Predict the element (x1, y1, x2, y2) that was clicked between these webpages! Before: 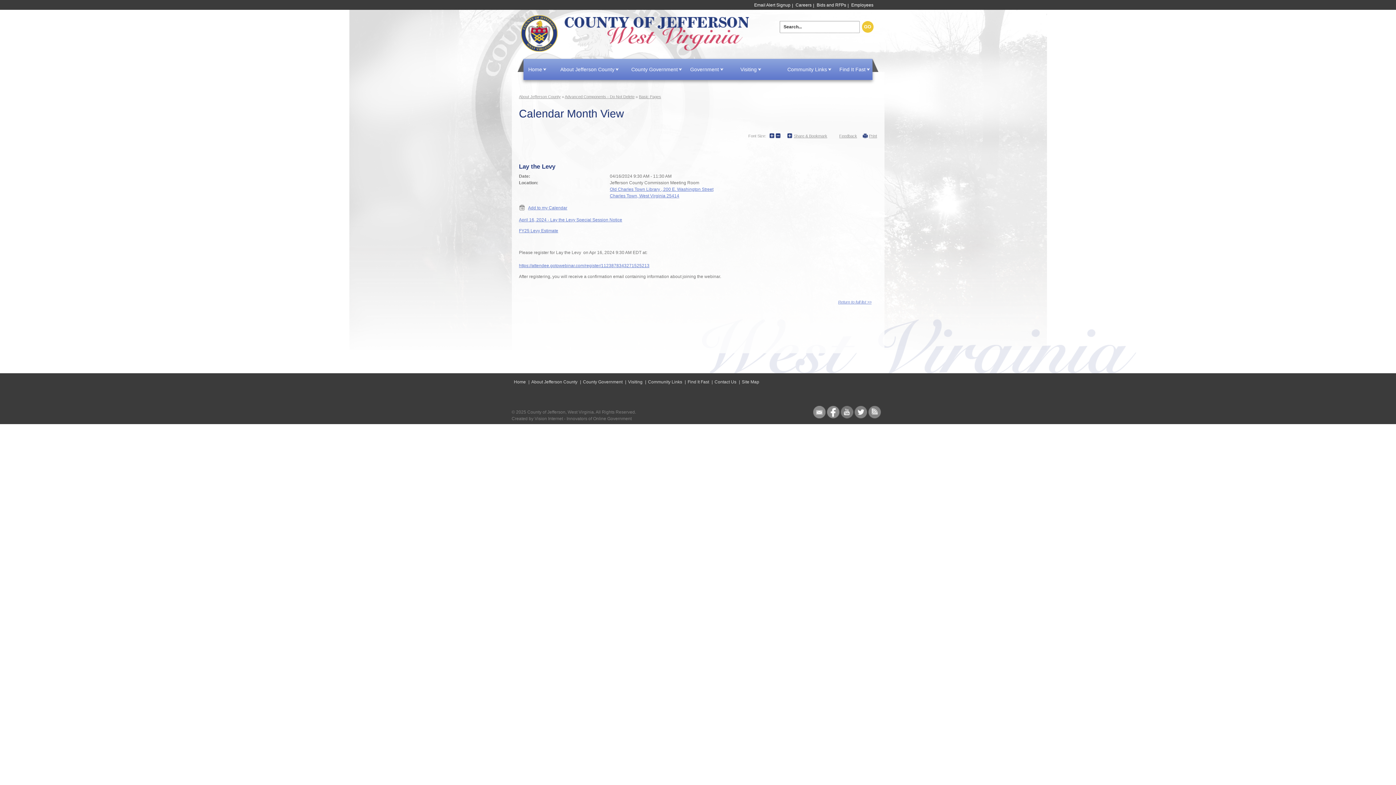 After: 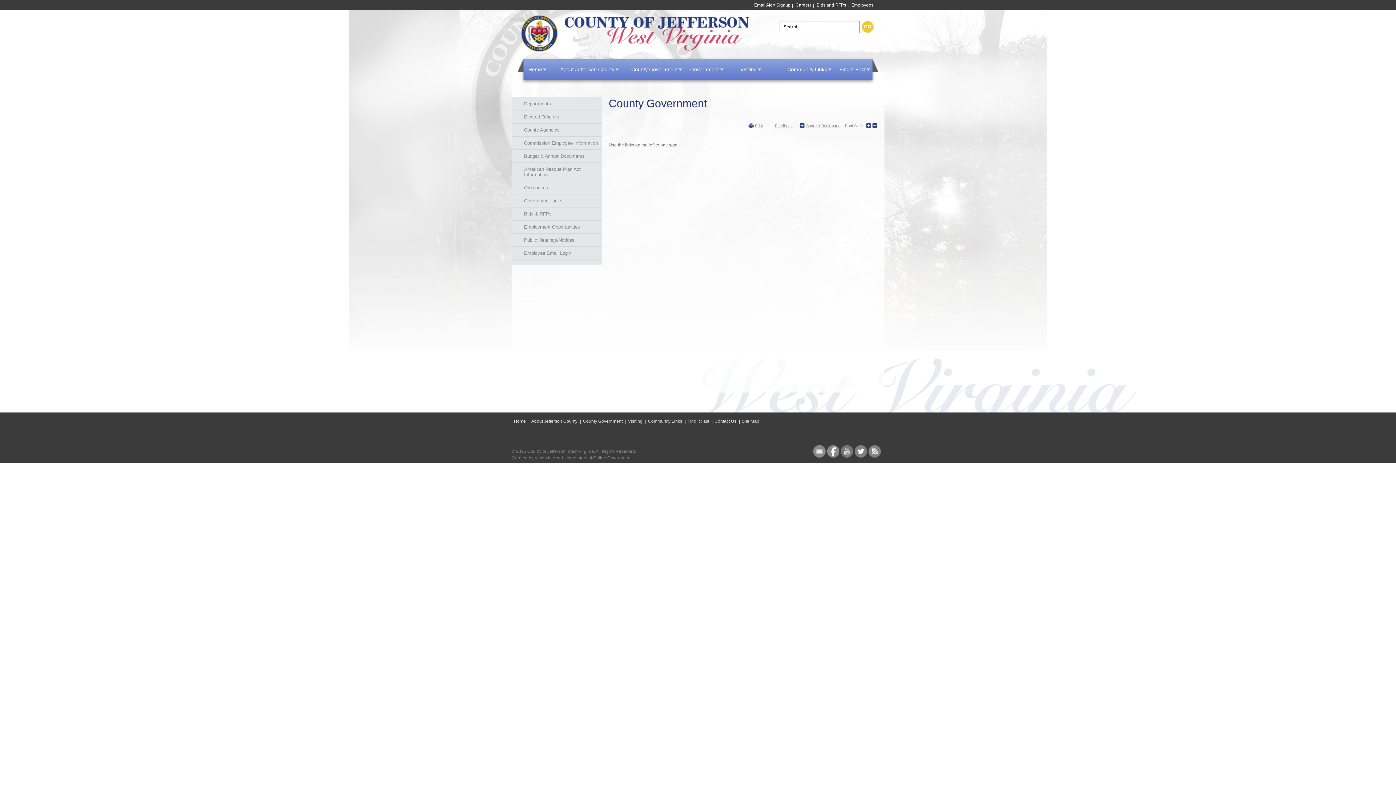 Action: label: County Government bbox: (583, 379, 622, 384)